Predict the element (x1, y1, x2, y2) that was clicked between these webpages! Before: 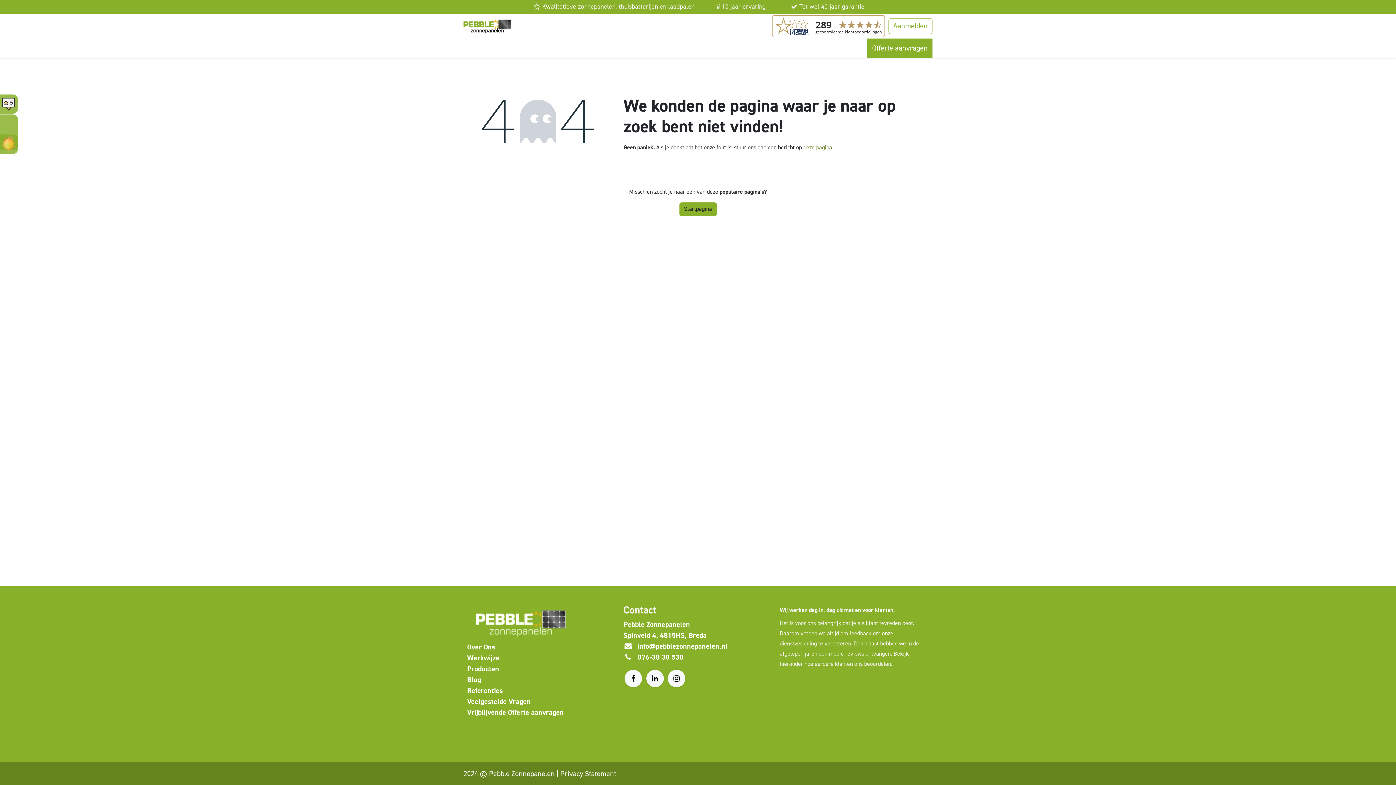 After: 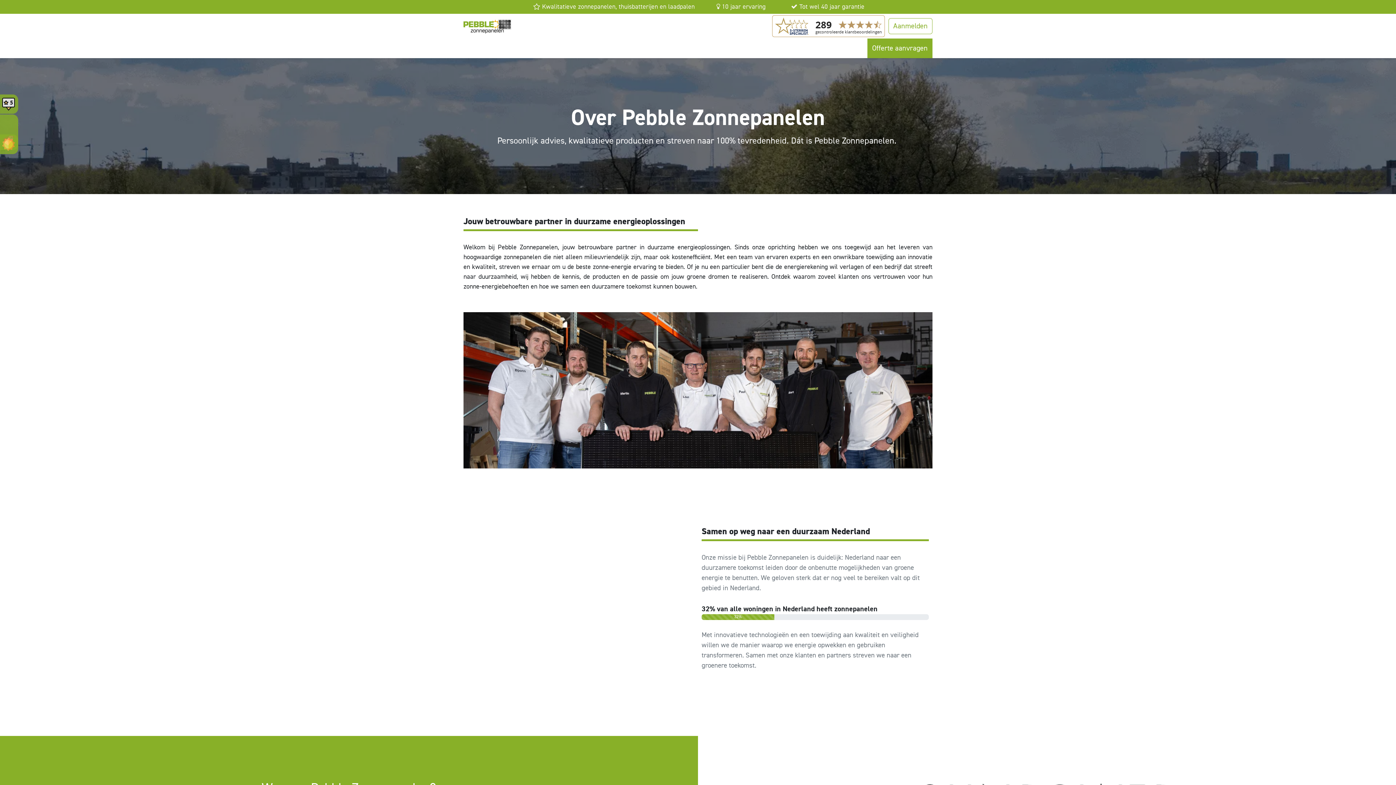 Action: label: ​Over Ons bbox: (467, 642, 495, 651)